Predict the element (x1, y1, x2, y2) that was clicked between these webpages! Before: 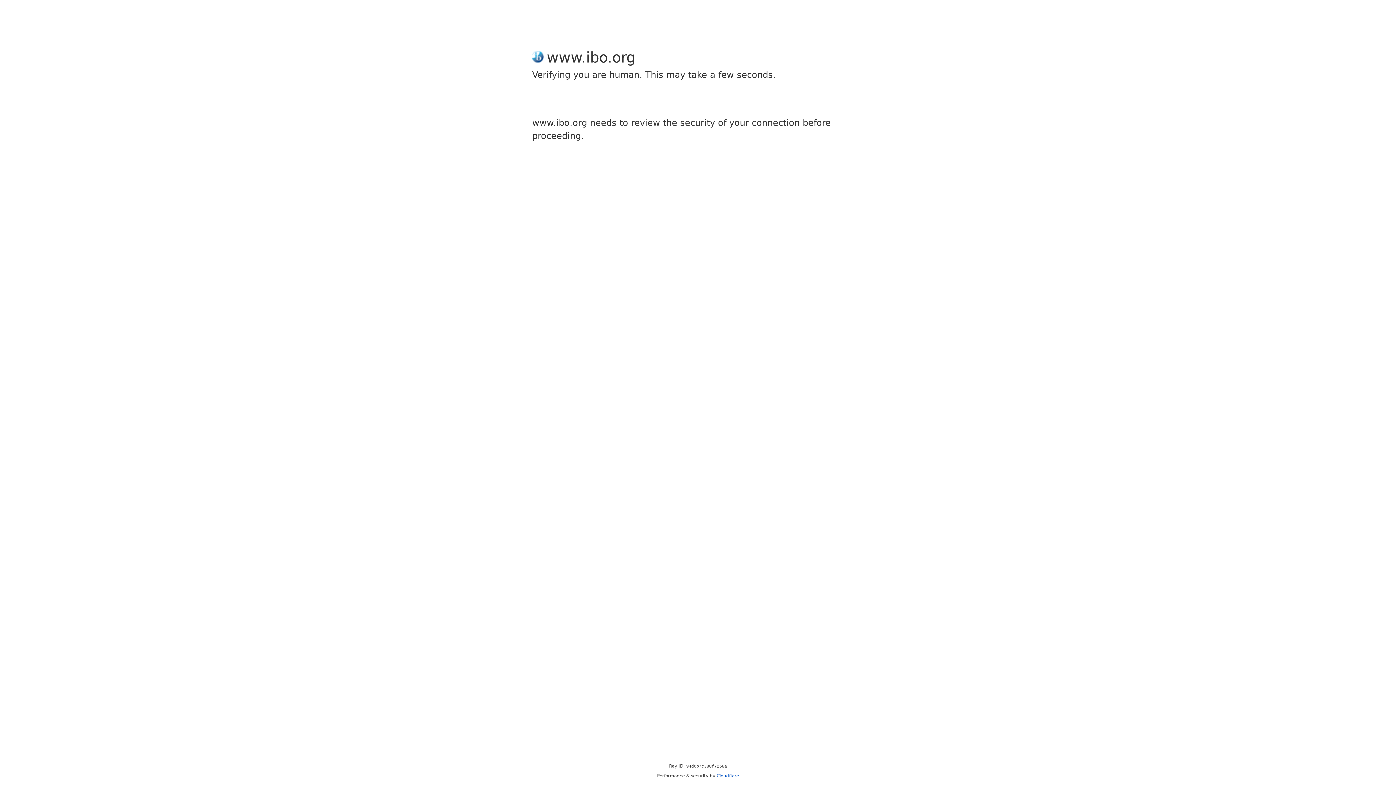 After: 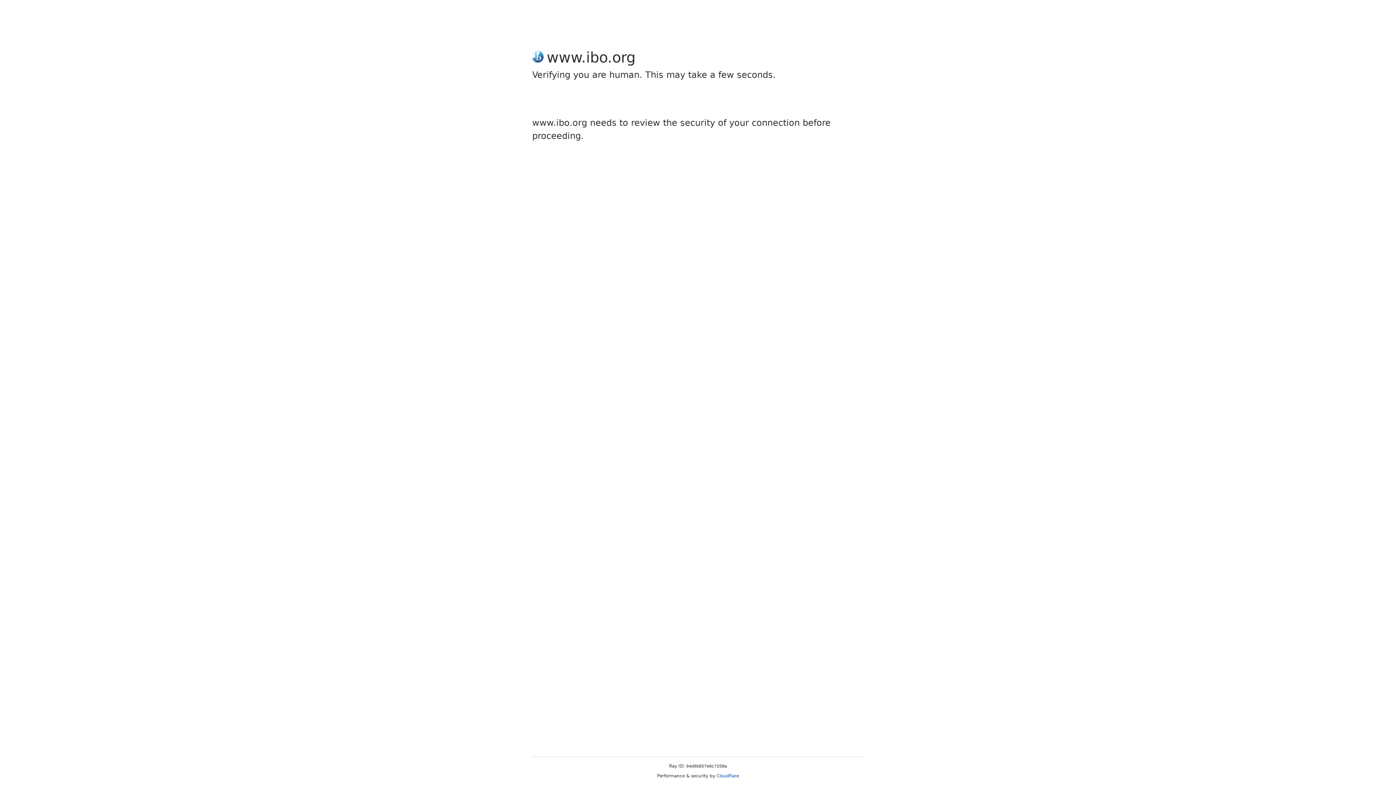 Action: label: Cloudflare bbox: (716, 773, 739, 778)